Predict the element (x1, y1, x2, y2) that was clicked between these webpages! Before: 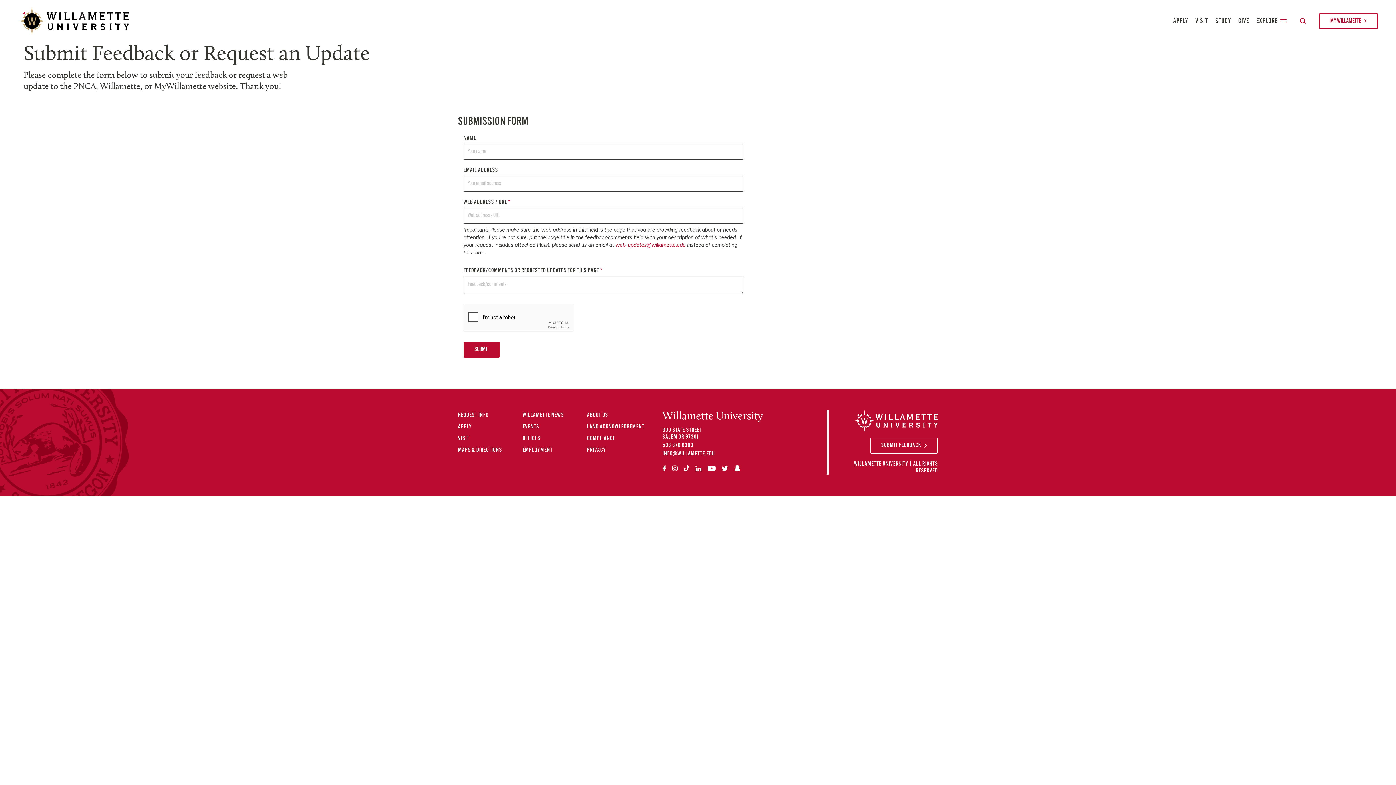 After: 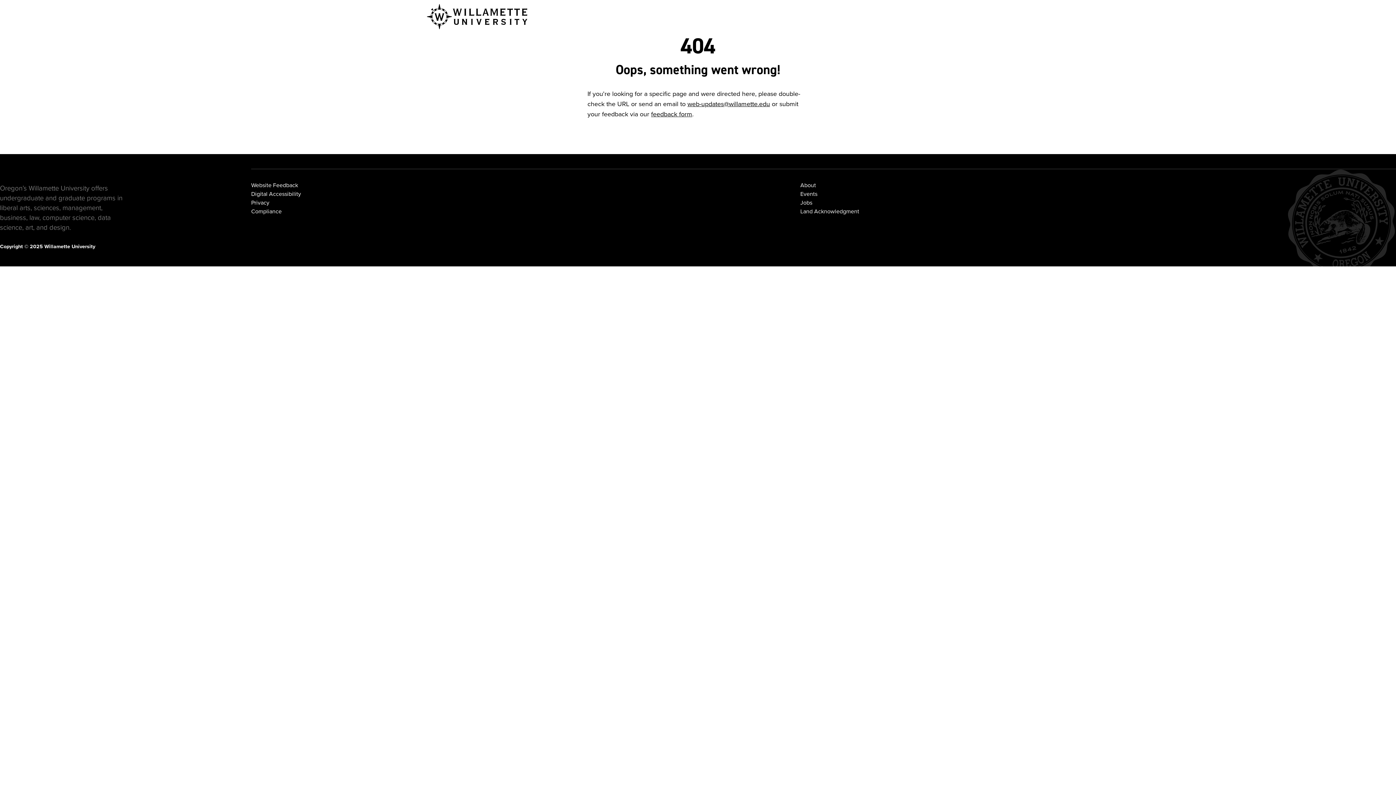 Action: bbox: (458, 412, 488, 419) label: REQUEST INFO